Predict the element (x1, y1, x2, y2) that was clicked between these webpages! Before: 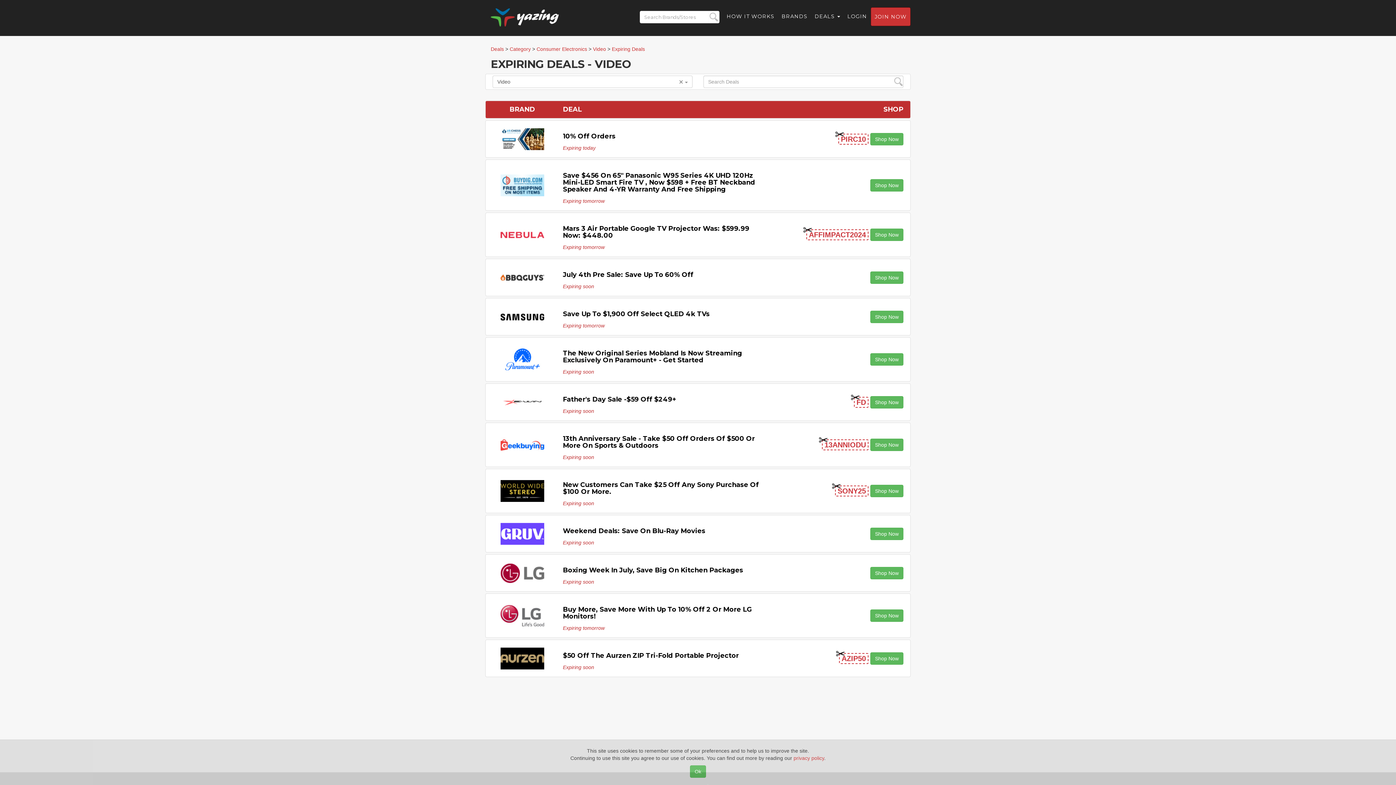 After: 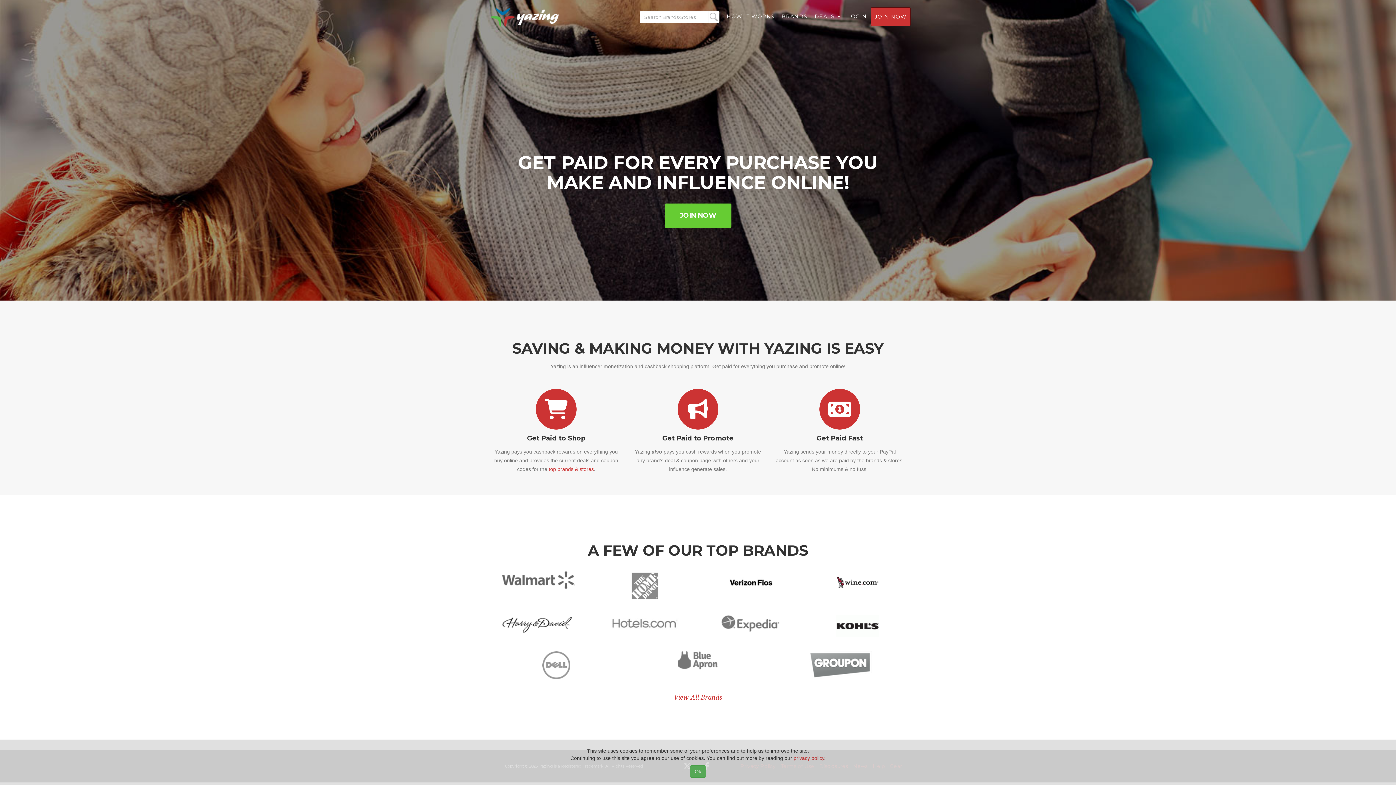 Action: bbox: (485, 7, 564, 25)